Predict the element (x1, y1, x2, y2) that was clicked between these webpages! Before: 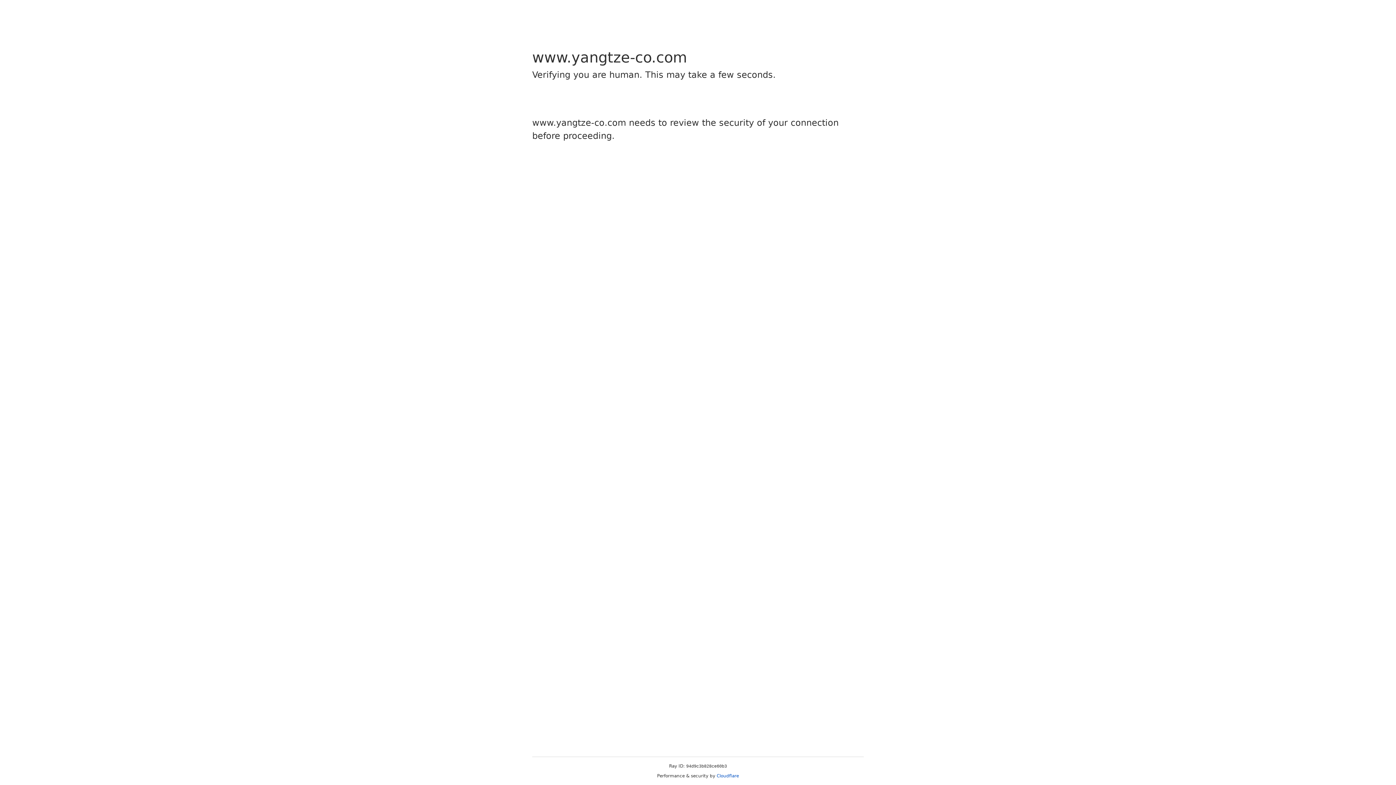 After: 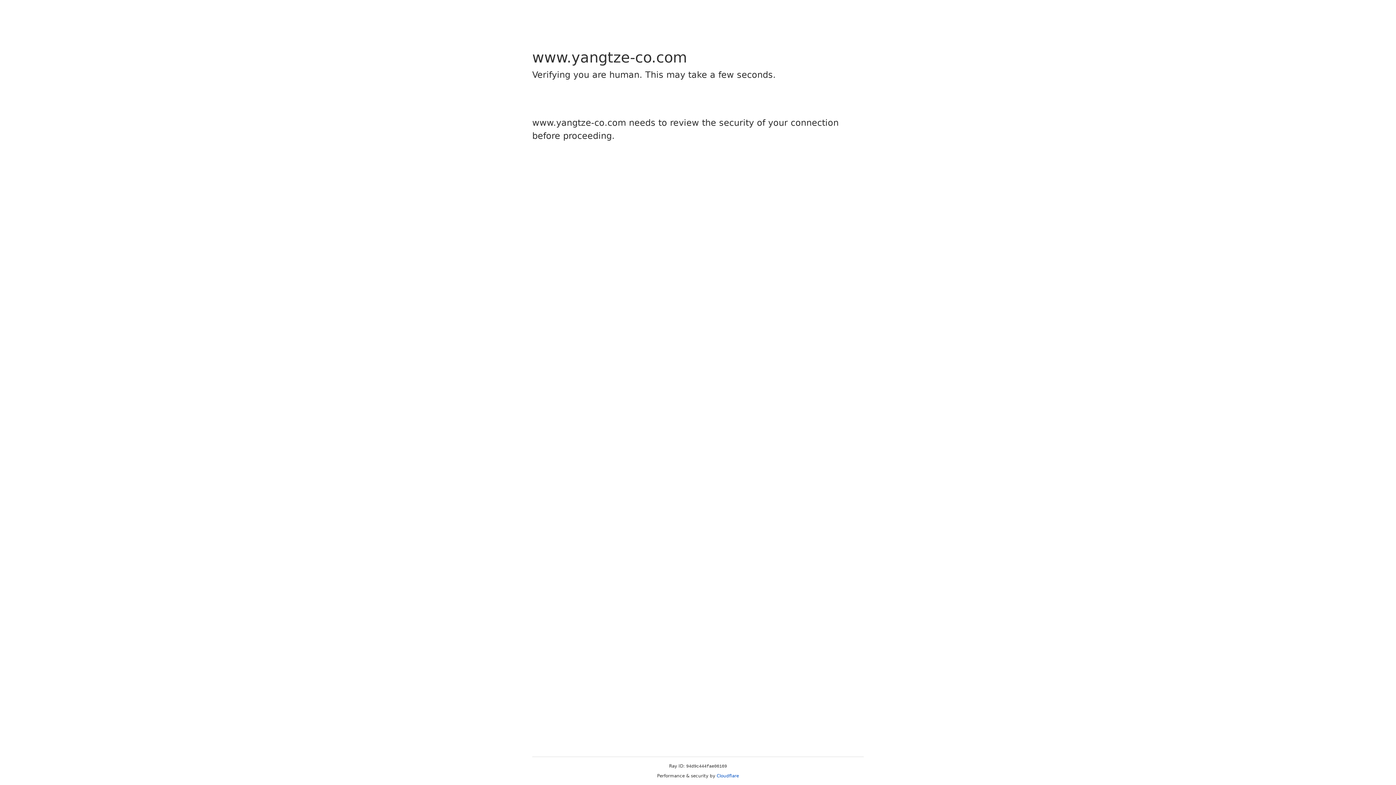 Action: label: Cloudflare bbox: (716, 773, 739, 778)